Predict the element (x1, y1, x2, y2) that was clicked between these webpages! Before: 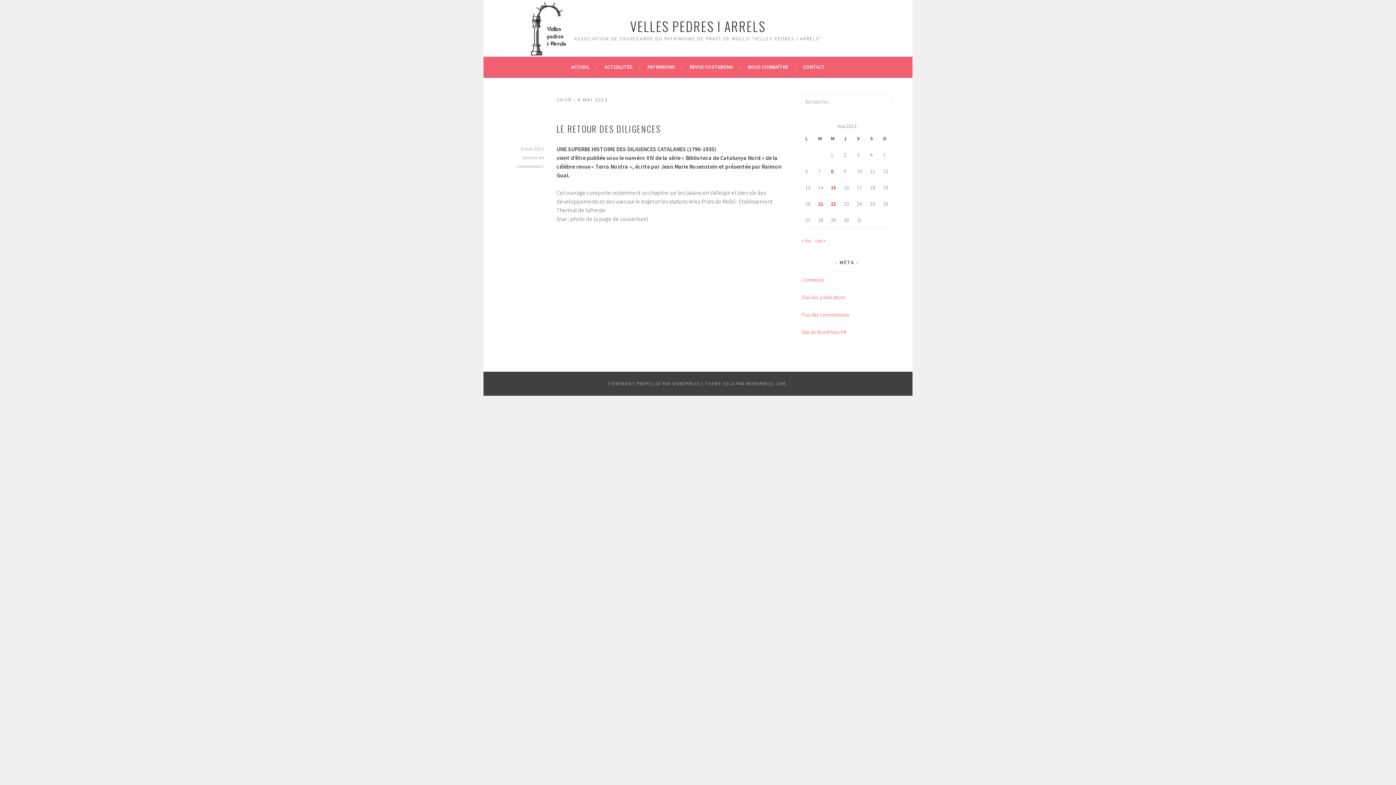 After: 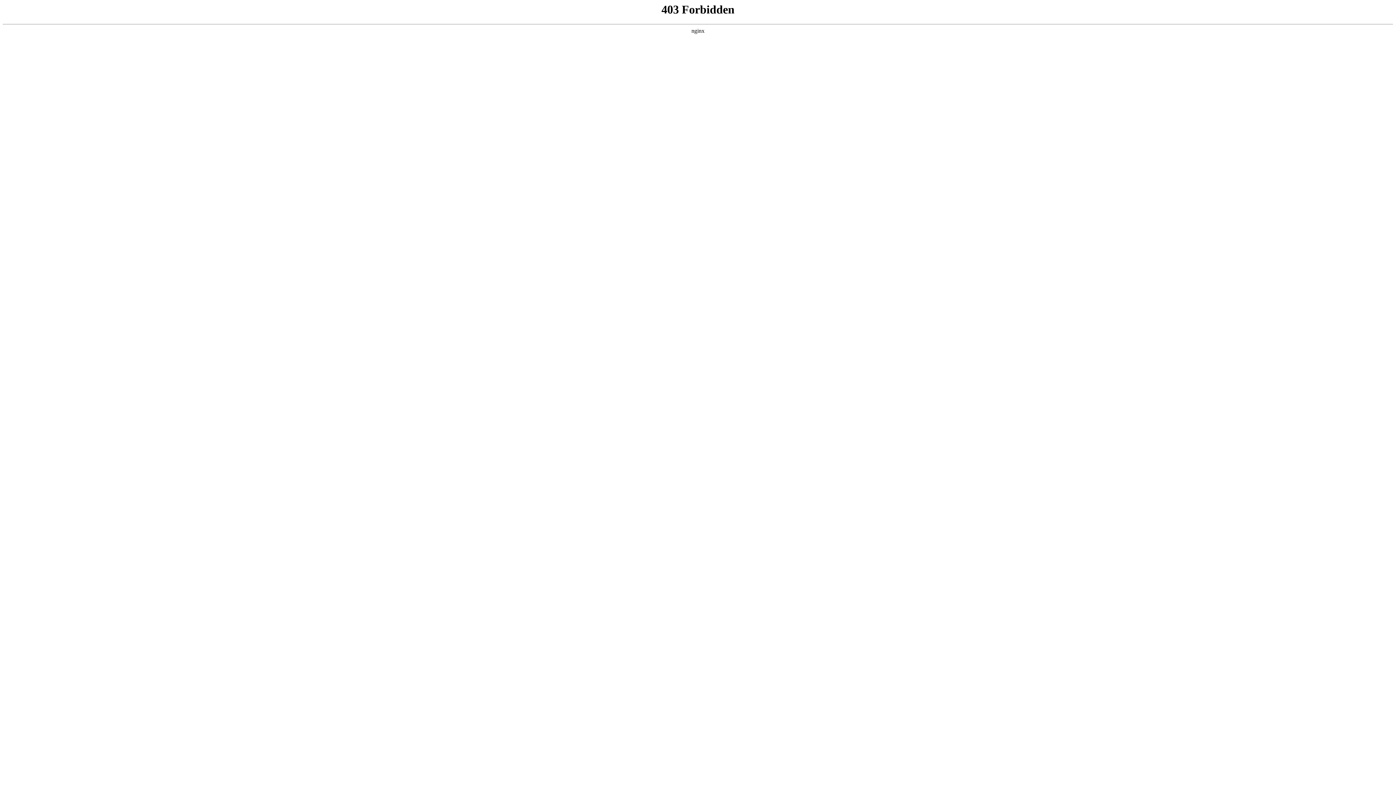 Action: label: FIÈREMENT PROPULSÉ PAR WORDPRESS bbox: (608, 380, 700, 386)